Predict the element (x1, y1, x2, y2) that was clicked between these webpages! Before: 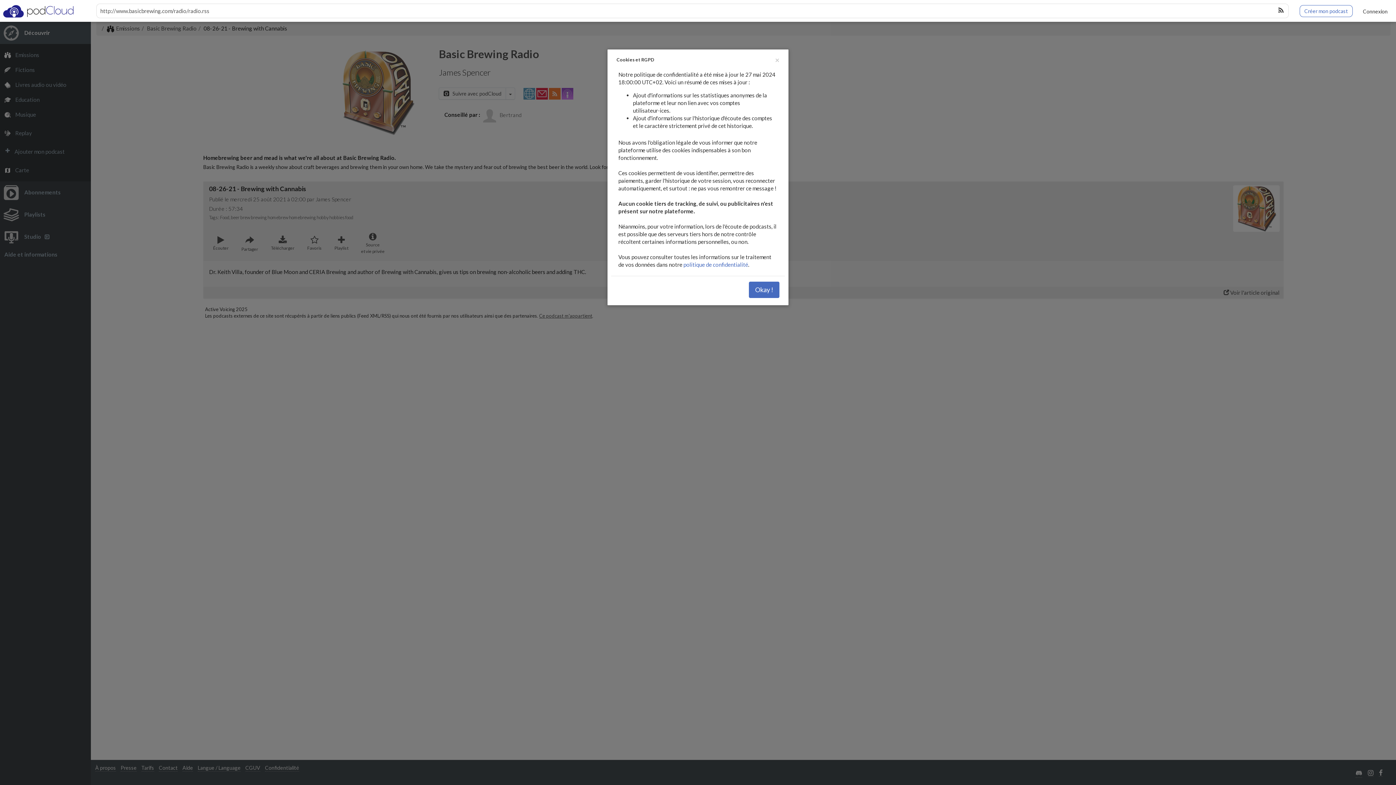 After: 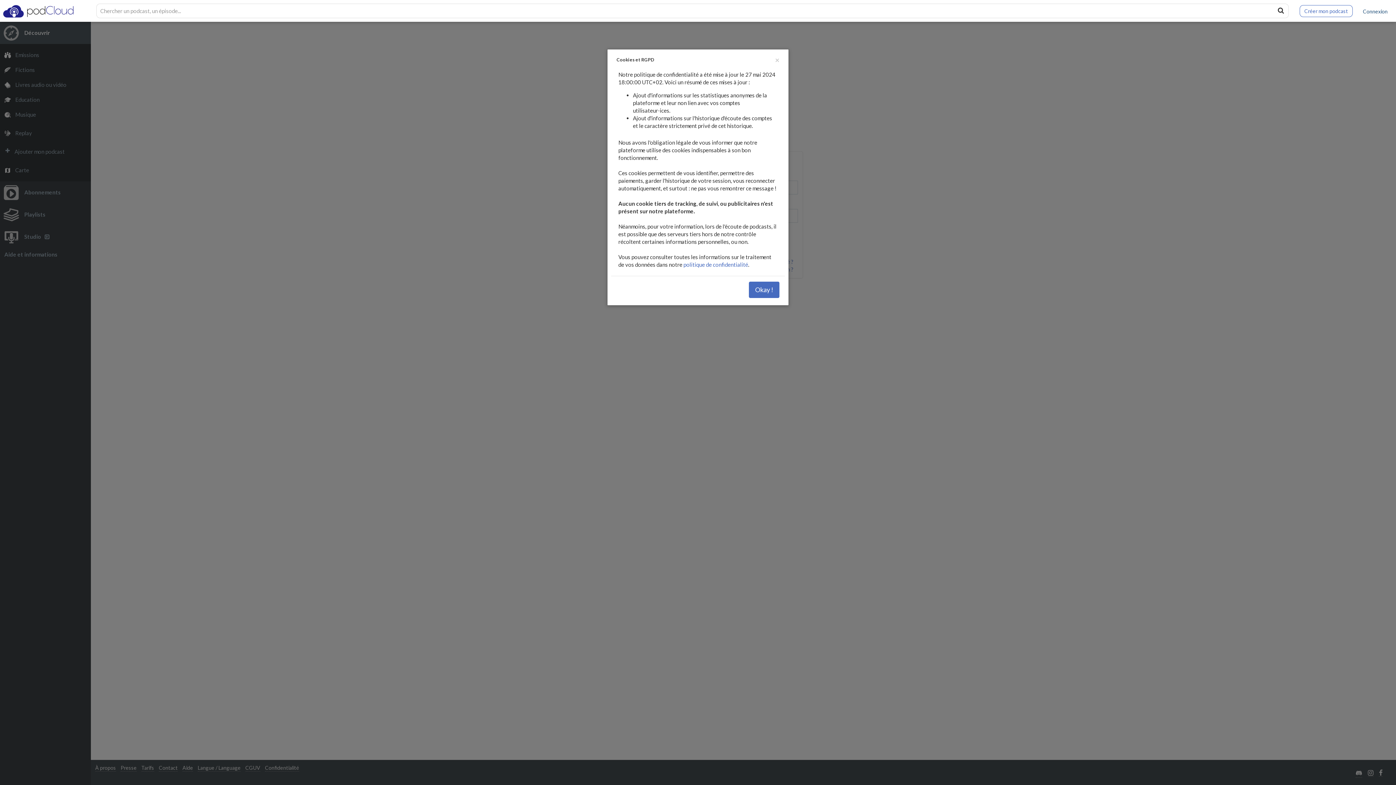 Action: label: Connexion bbox: (1358, 0, 1392, 21)